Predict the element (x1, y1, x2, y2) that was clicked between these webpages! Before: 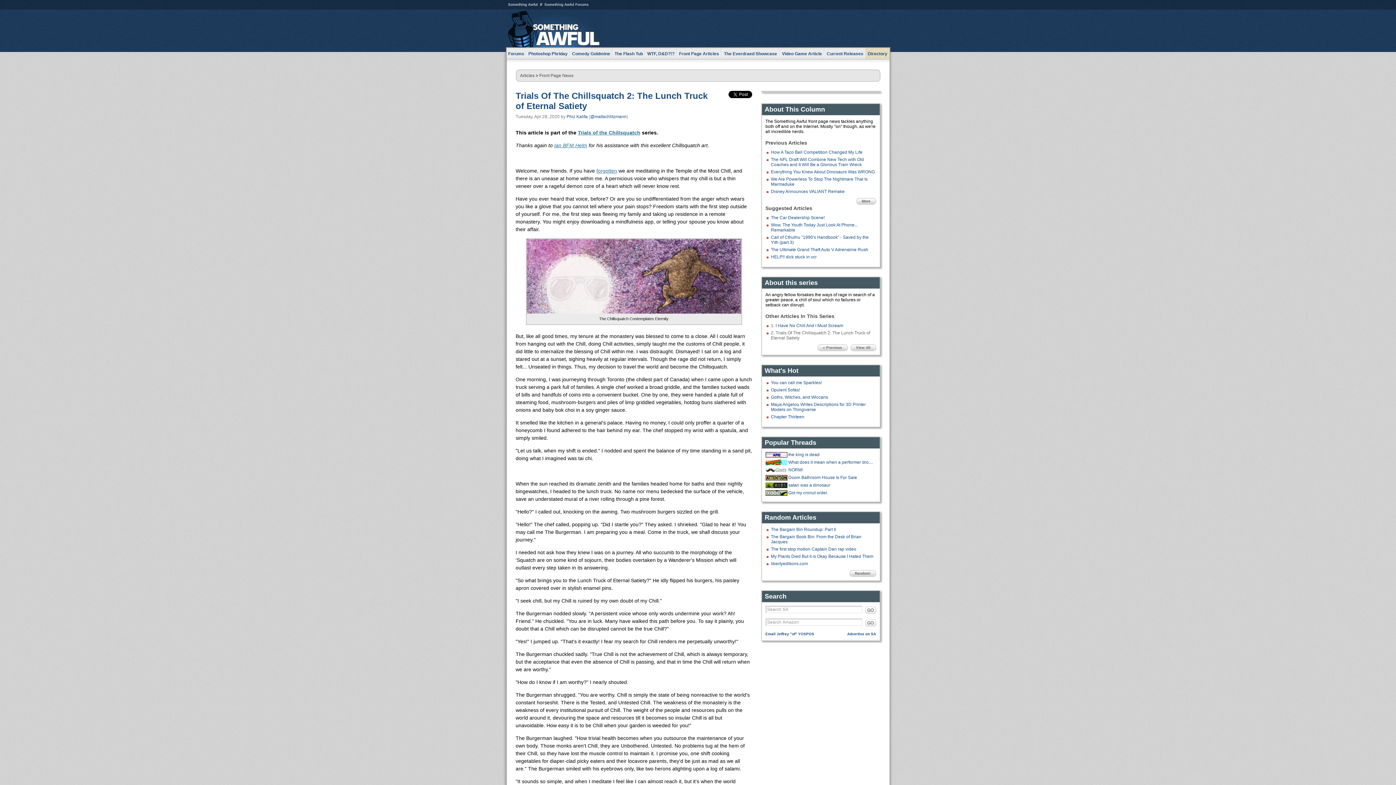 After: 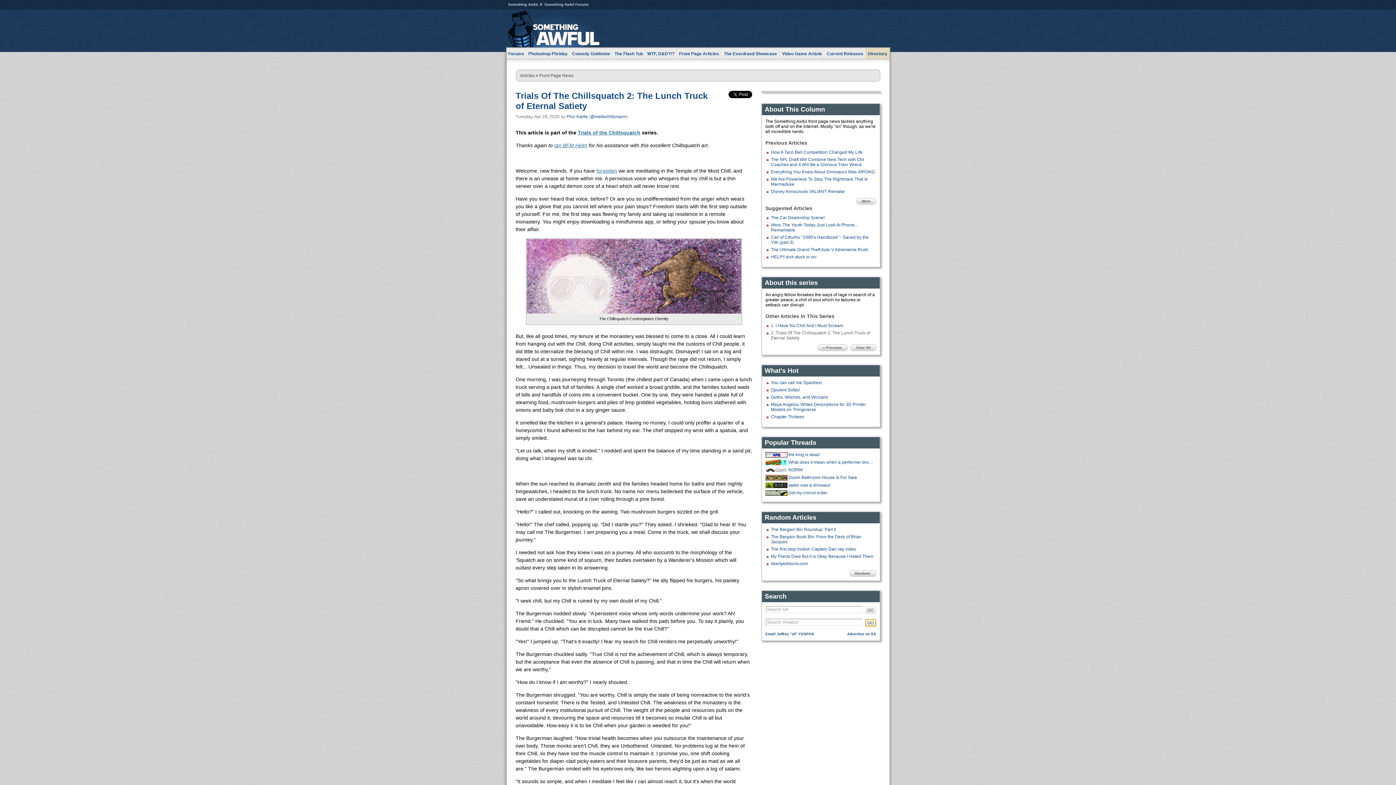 Action: label: GO bbox: (865, 619, 876, 626)